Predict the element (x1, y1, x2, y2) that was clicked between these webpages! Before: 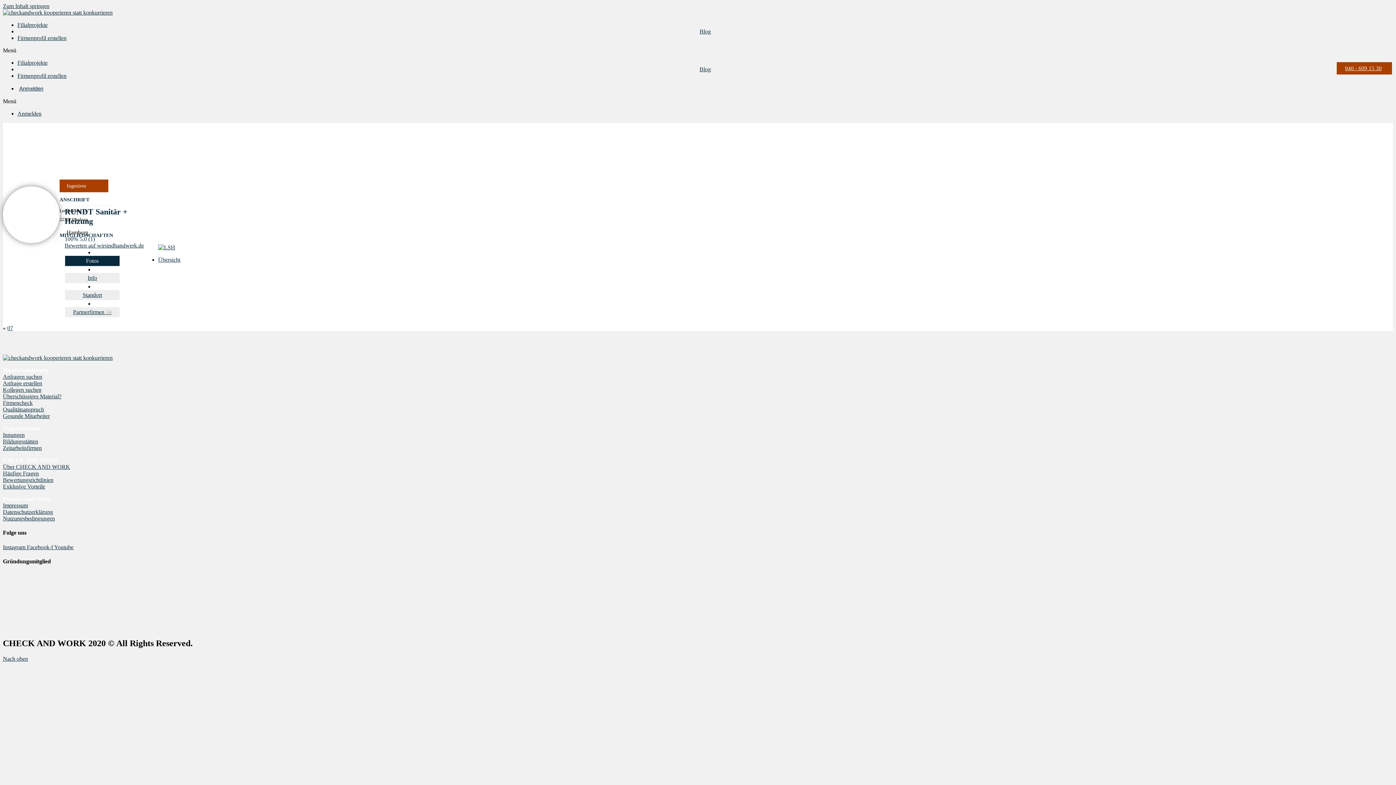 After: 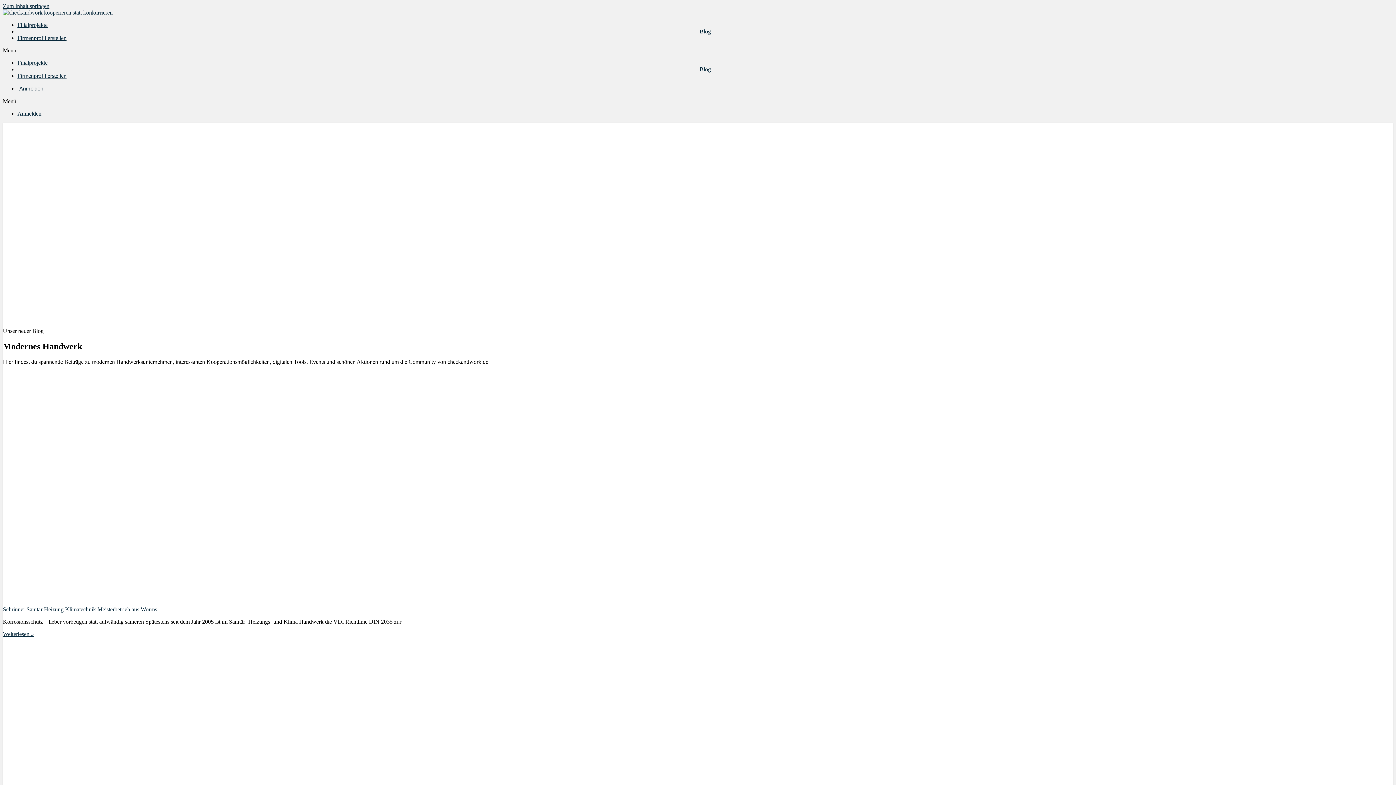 Action: label: Blog bbox: (17, 66, 1393, 72)